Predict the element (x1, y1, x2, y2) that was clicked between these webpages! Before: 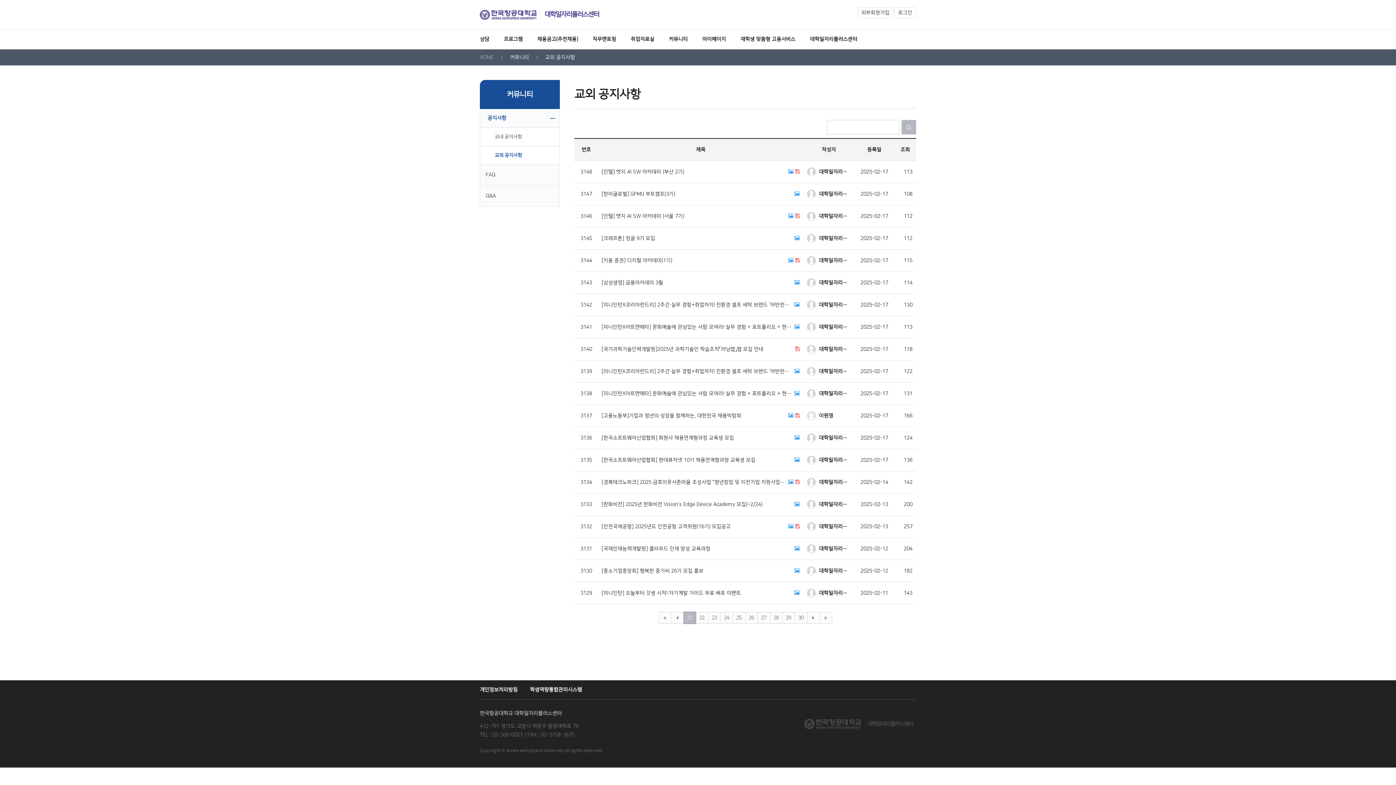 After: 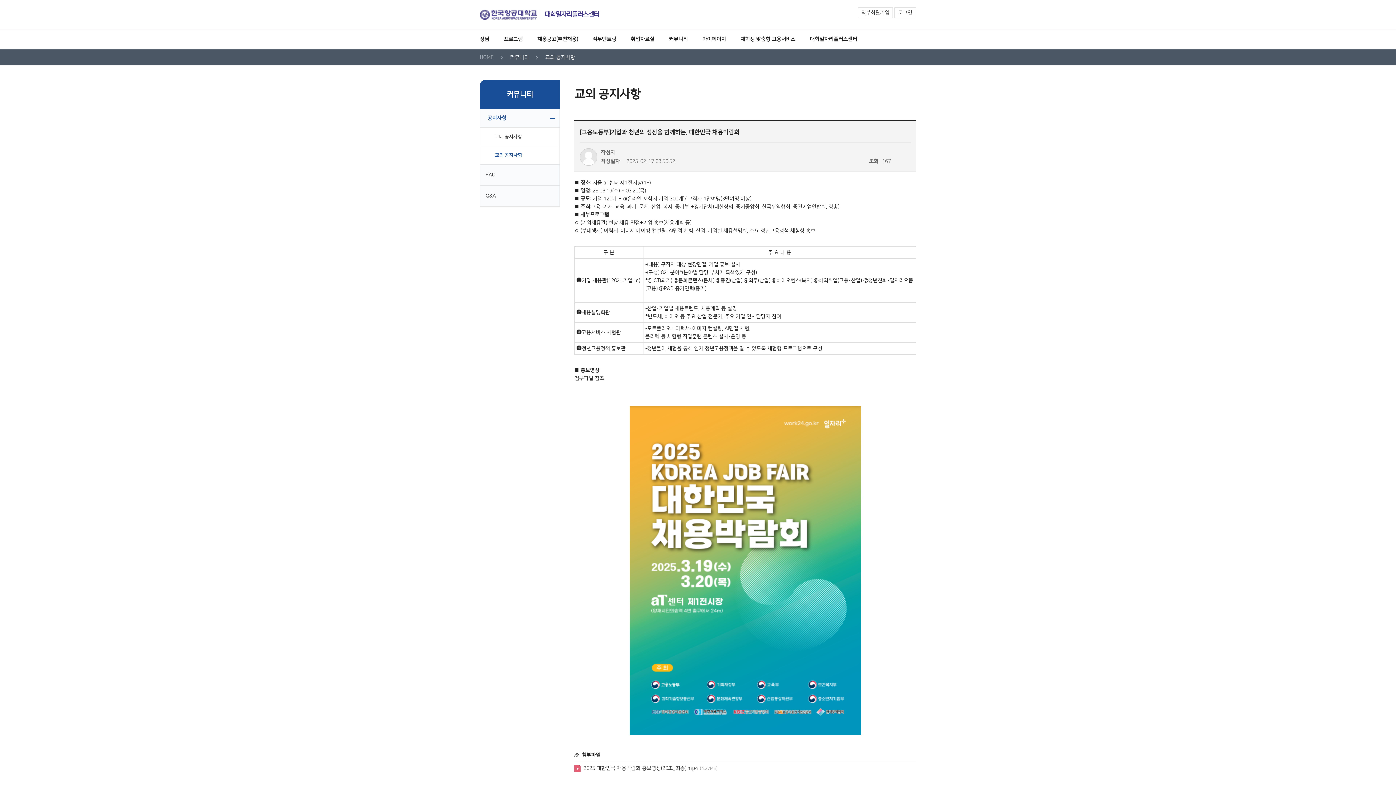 Action: label: [고용노동부]기업과 청년의 성장을 함께하는, 대한민국 채용박람회 bbox: (601, 413, 800, 418)